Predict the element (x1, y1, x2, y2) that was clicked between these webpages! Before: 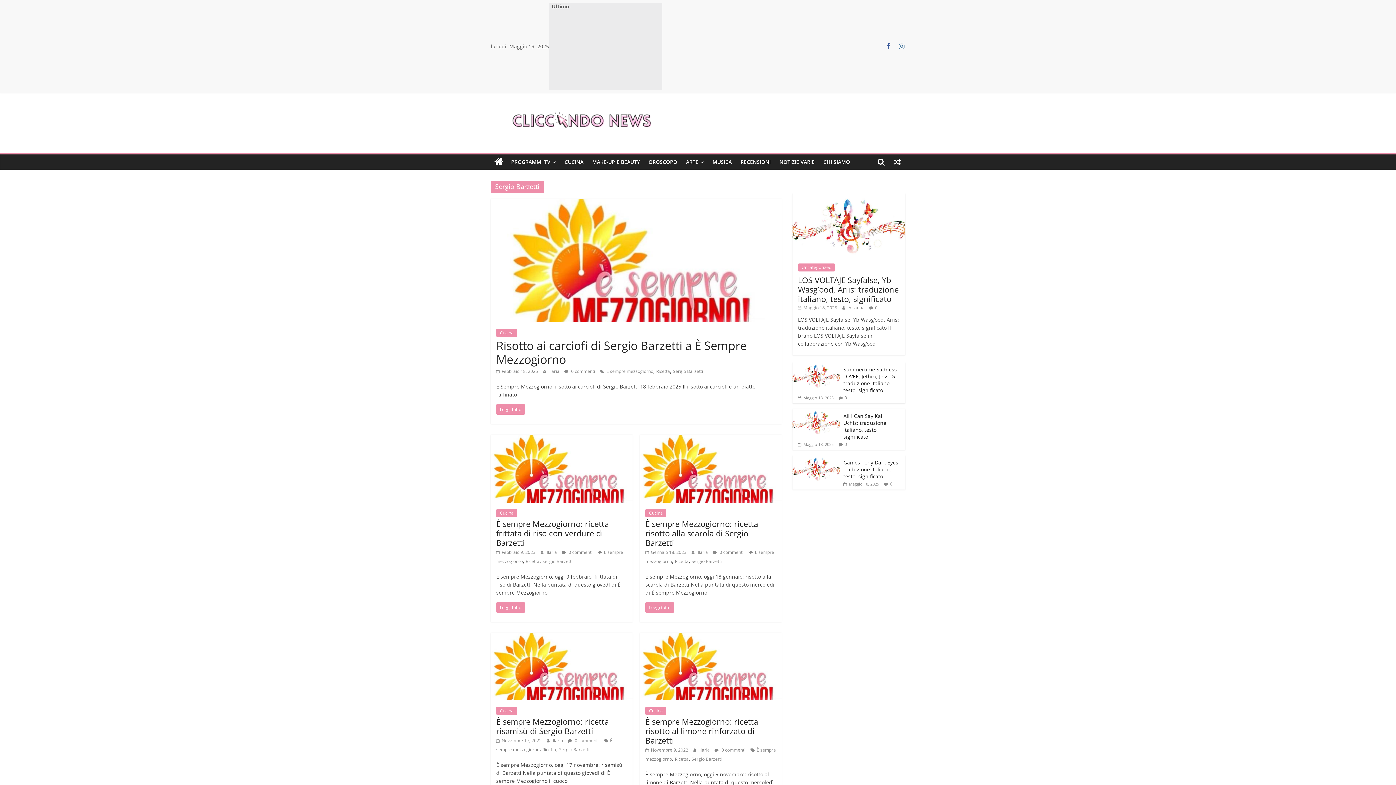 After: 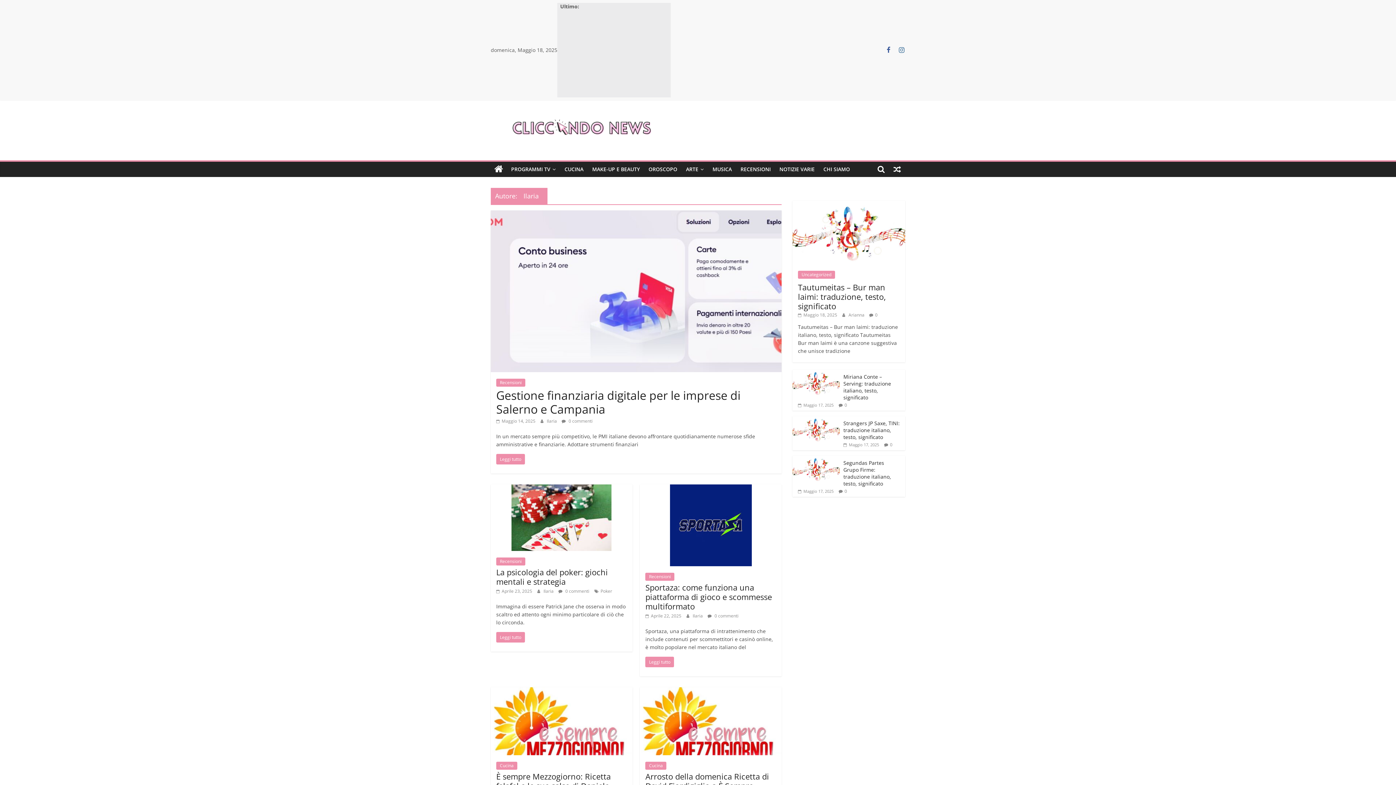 Action: bbox: (553, 737, 564, 744) label: Ilaria 